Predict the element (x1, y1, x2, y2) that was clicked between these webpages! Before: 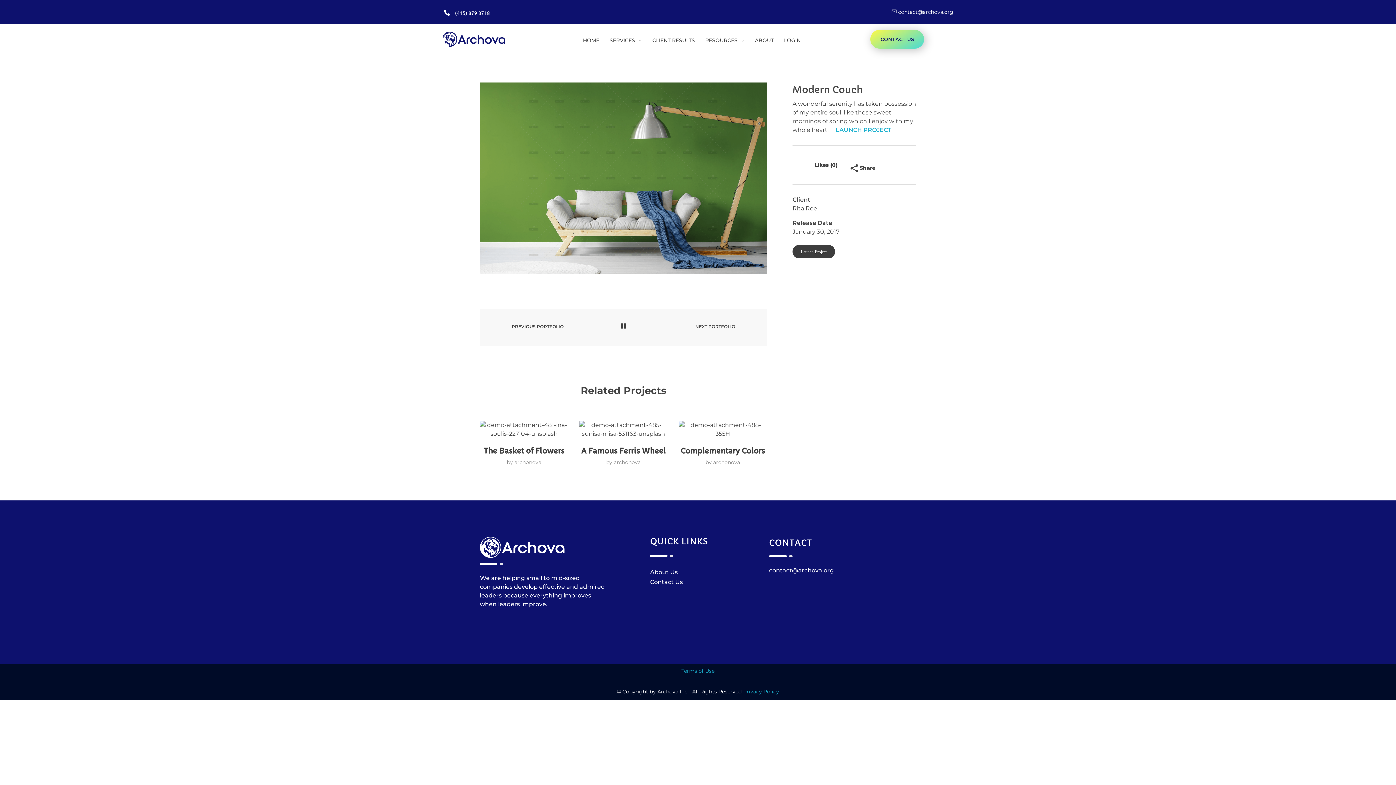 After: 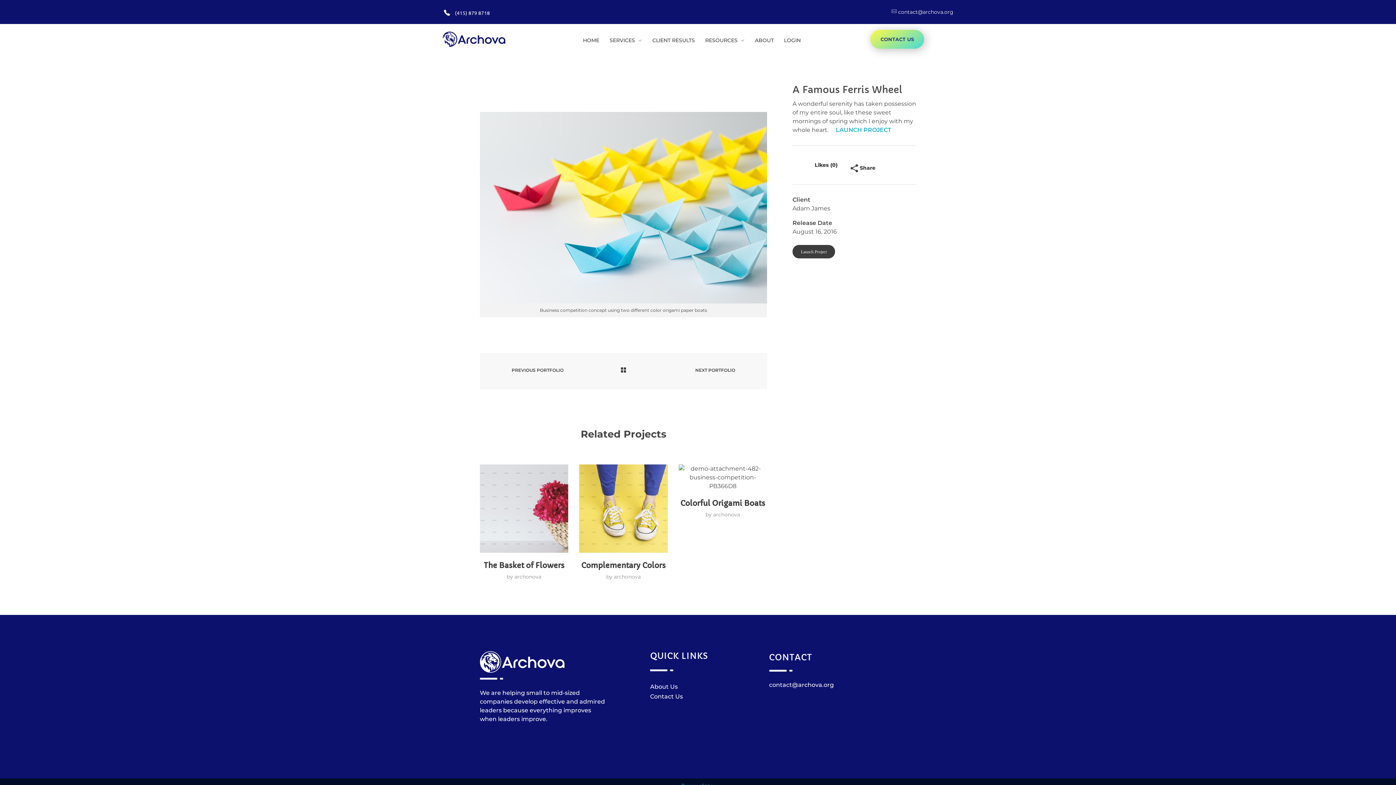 Action: bbox: (581, 446, 665, 455) label: A Famous Ferris Wheel